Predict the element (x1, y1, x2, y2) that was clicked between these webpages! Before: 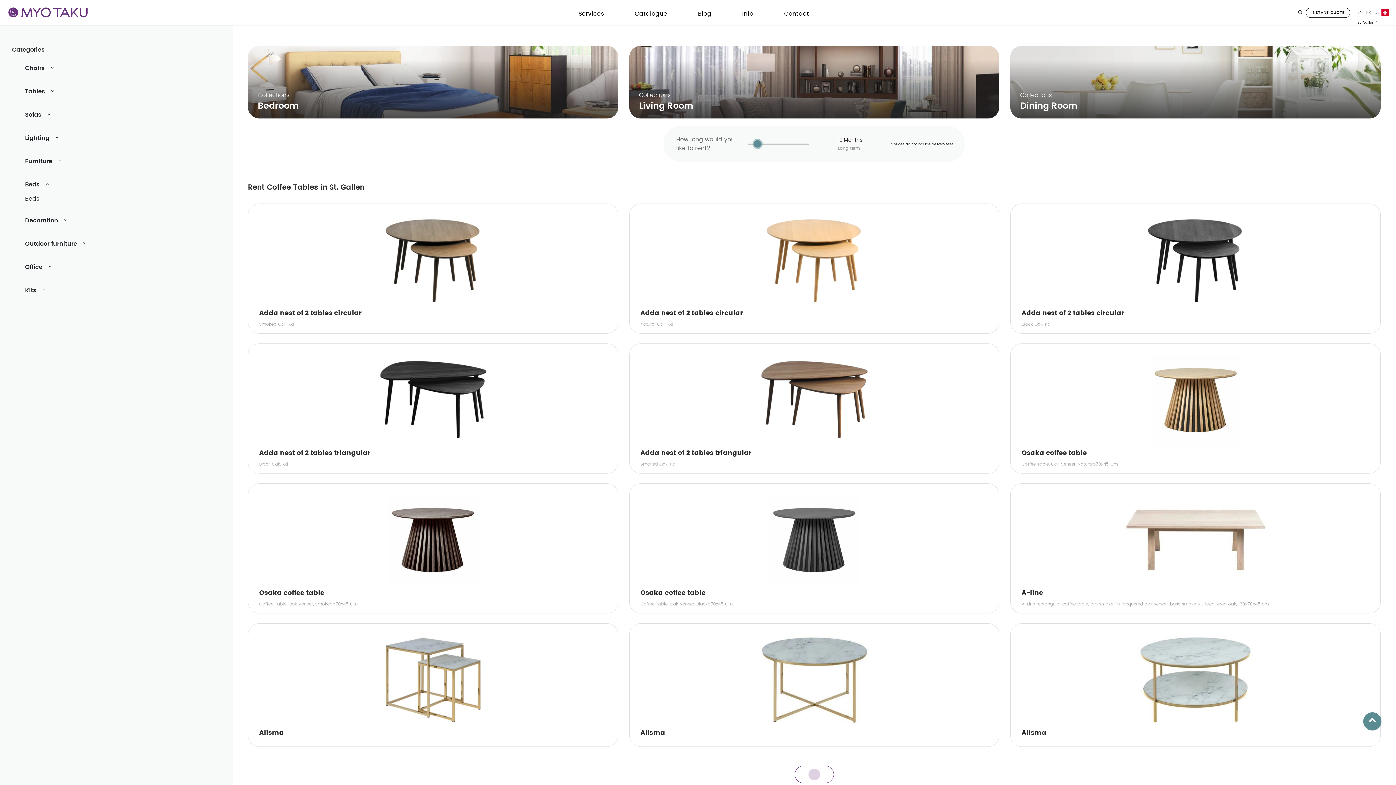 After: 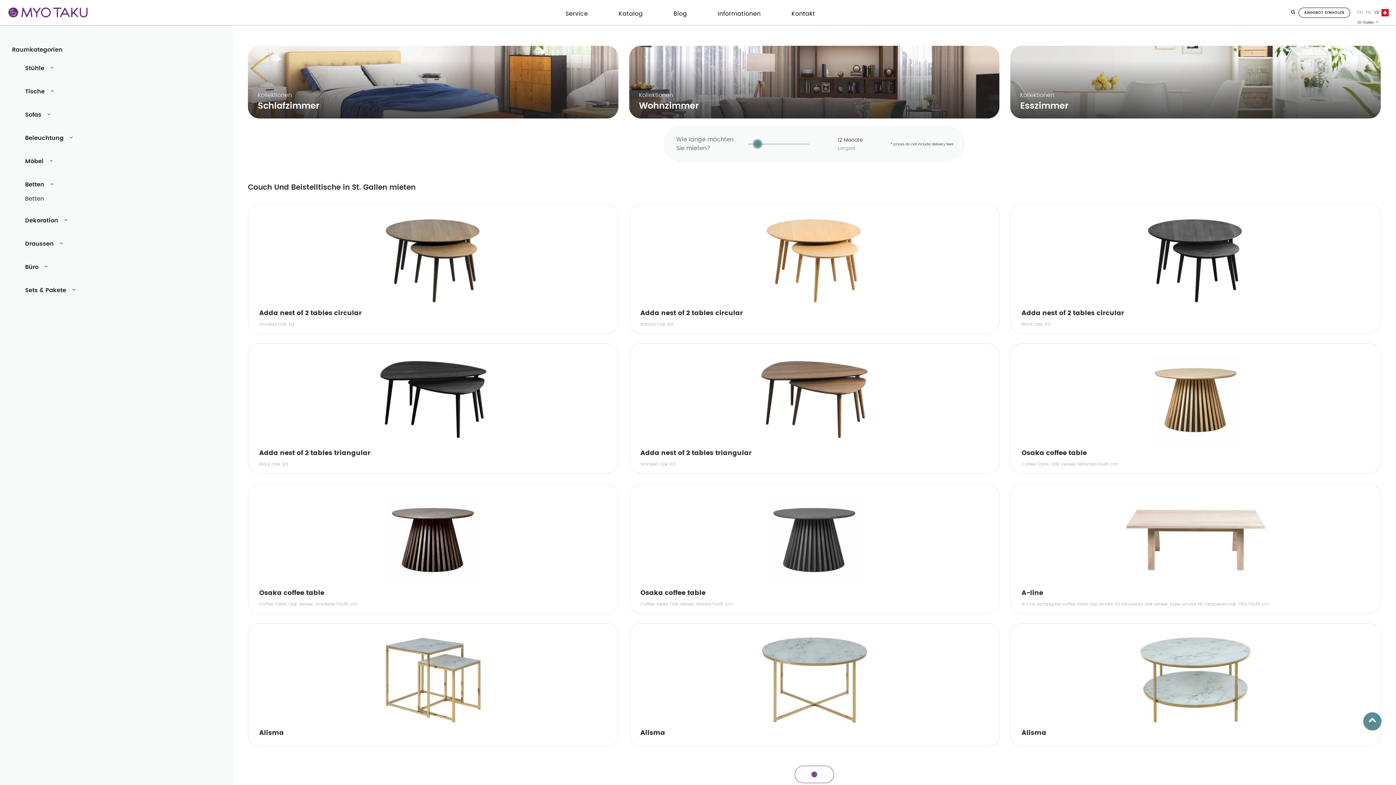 Action: bbox: (1373, 10, 1381, 15) label: DE